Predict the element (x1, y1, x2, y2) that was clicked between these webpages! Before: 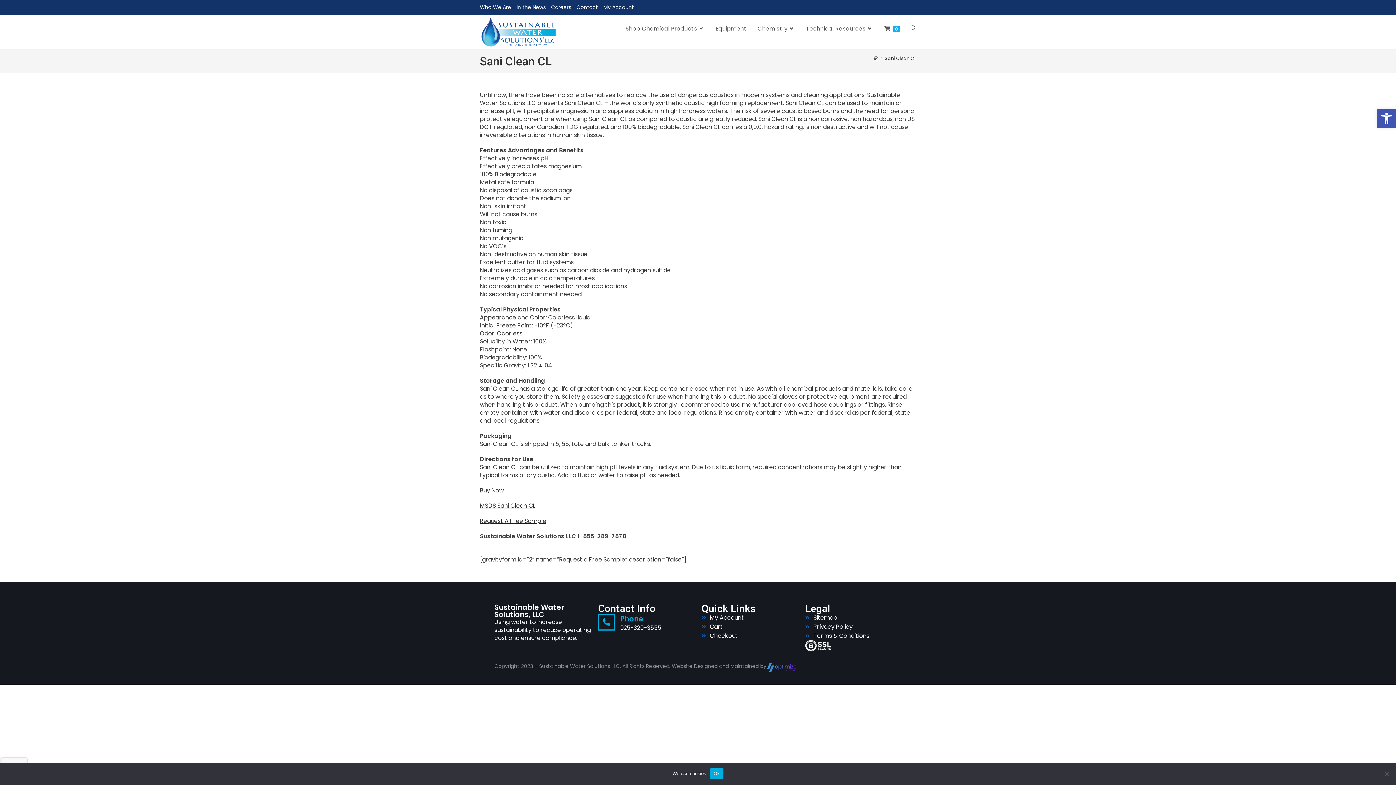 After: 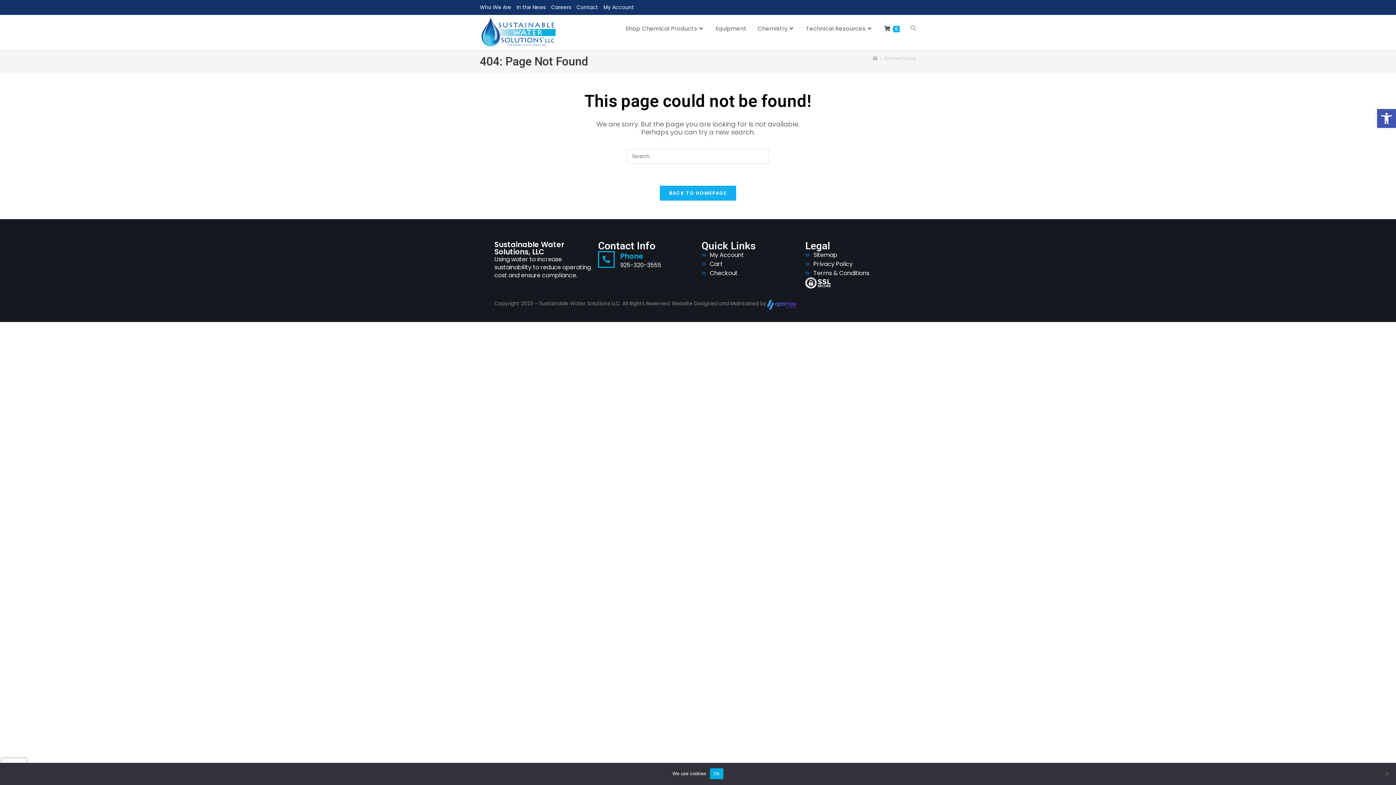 Action: bbox: (480, 486, 504, 494) label: Buy Now